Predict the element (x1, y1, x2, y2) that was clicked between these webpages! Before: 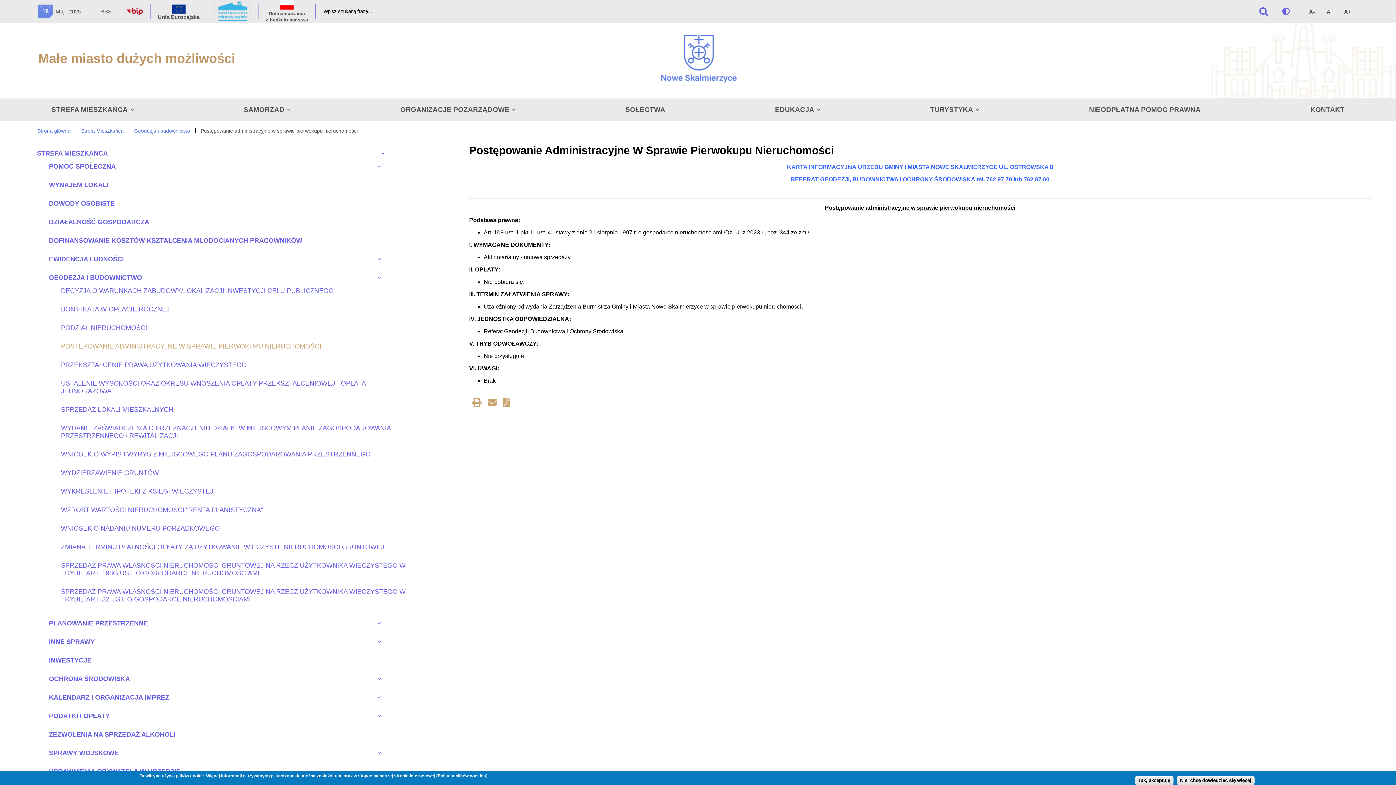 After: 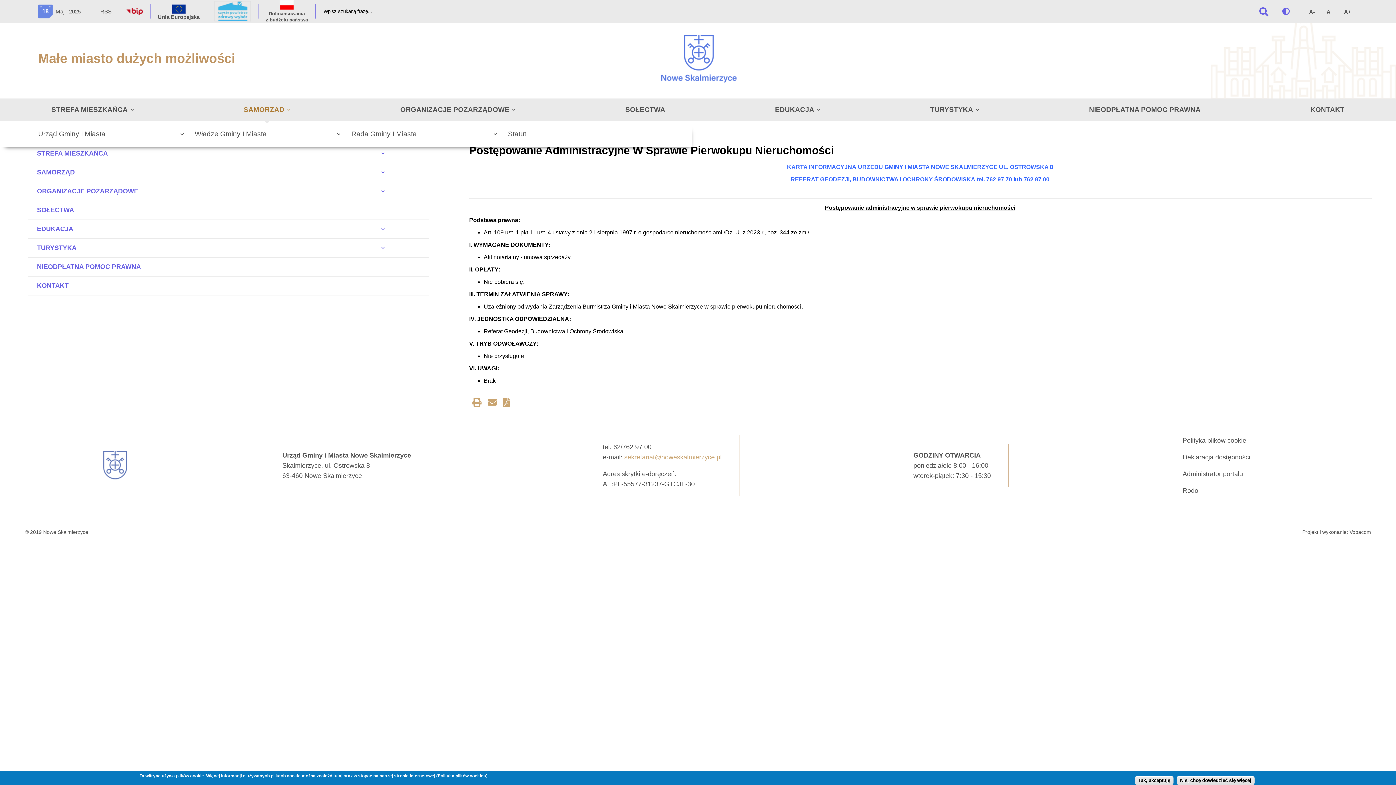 Action: label: SAMORZĄD bbox: (243, 98, 290, 121)